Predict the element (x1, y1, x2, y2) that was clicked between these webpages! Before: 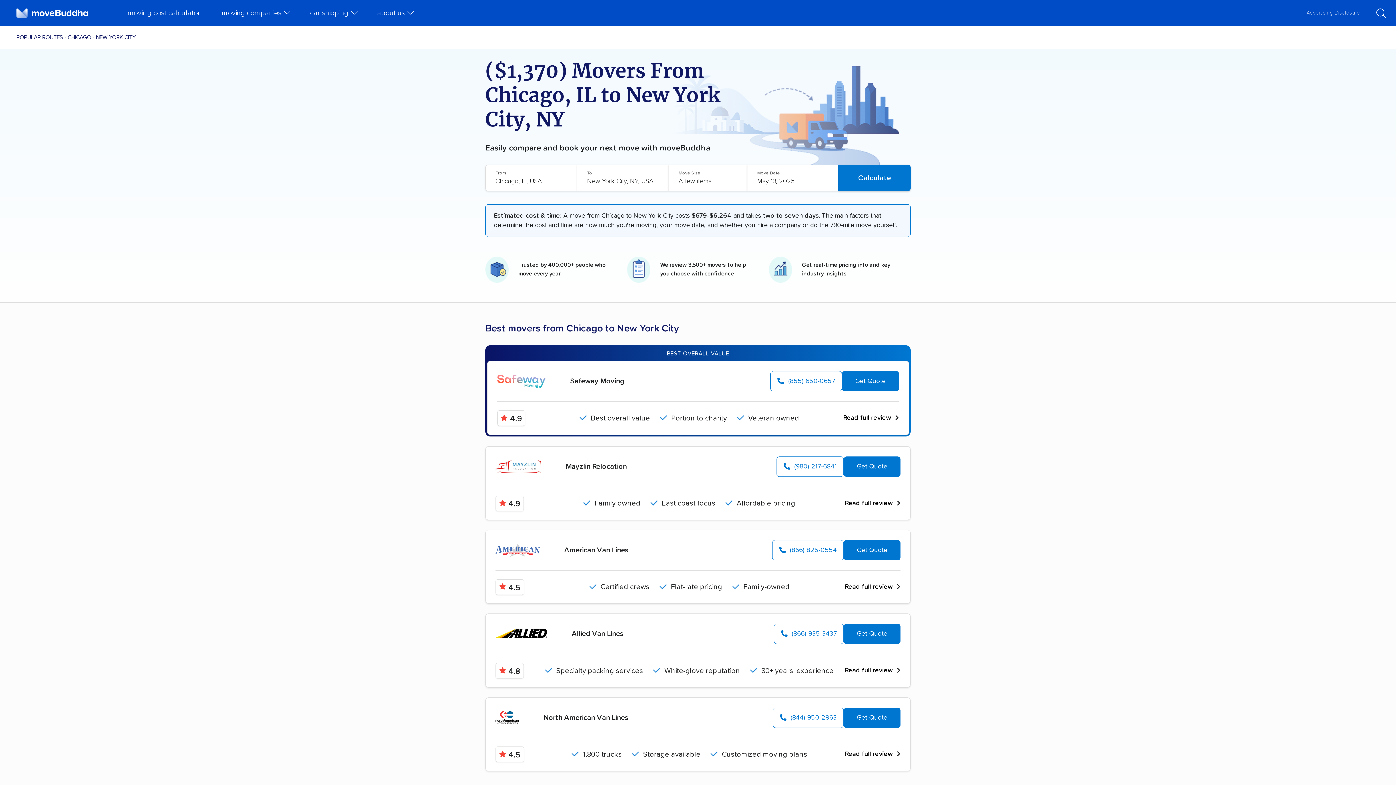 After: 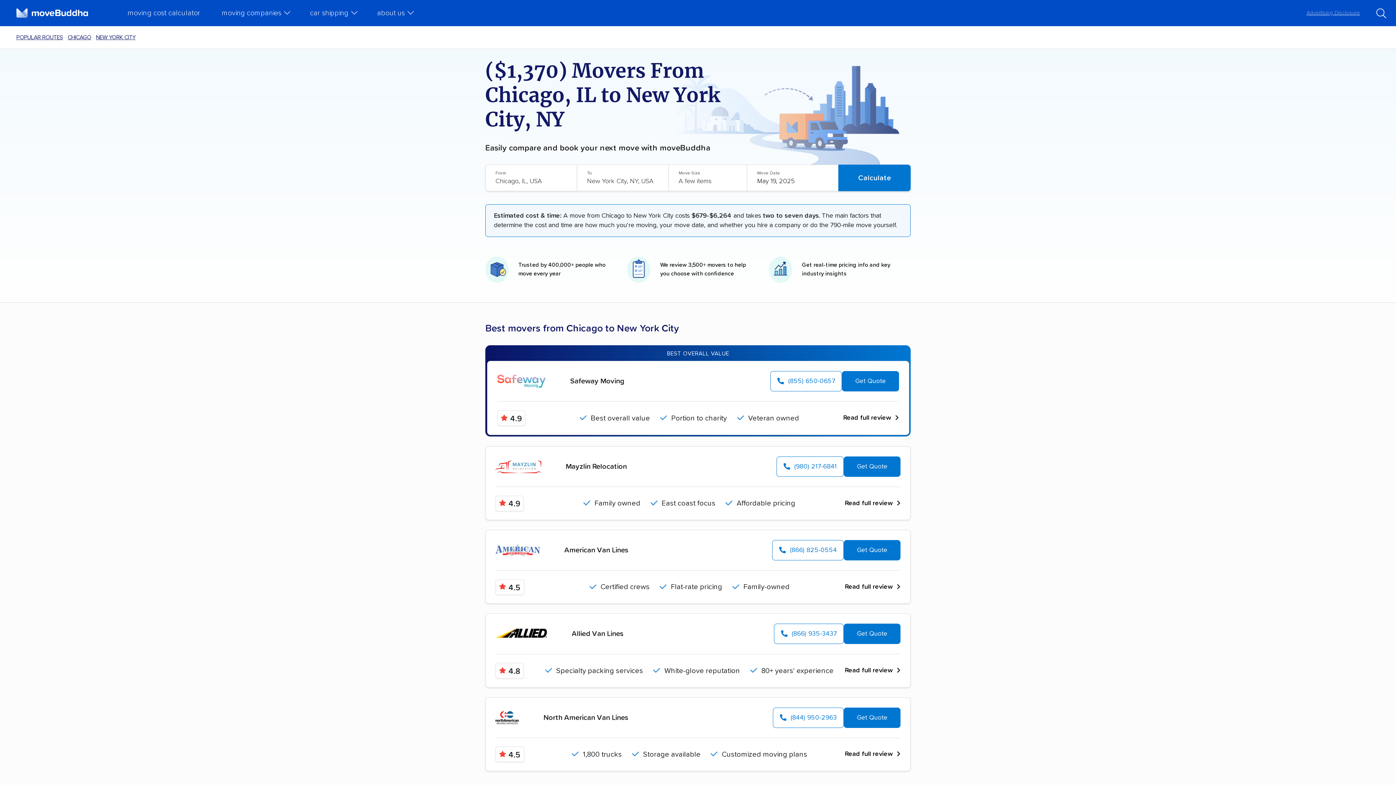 Action: label: (866) 825-0554 bbox: (772, 540, 843, 560)